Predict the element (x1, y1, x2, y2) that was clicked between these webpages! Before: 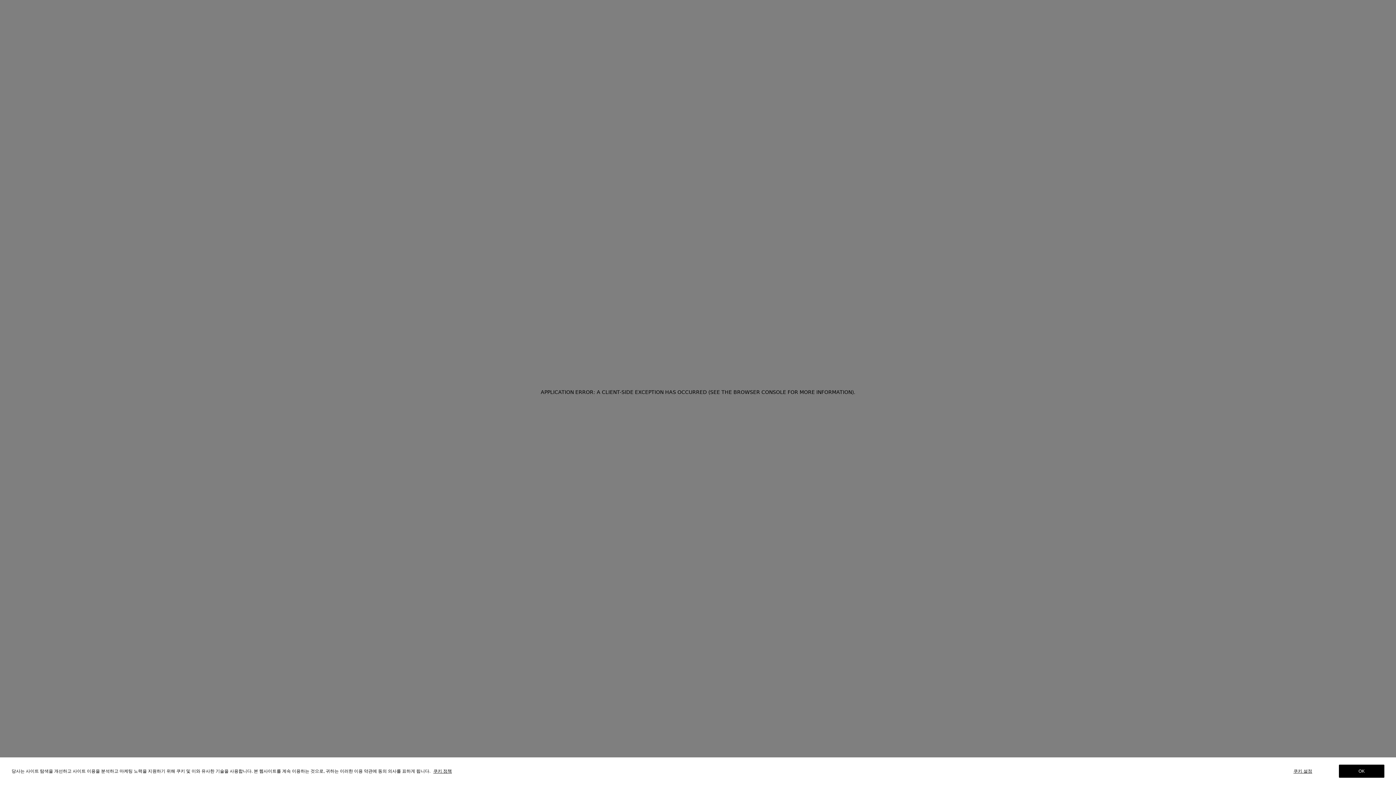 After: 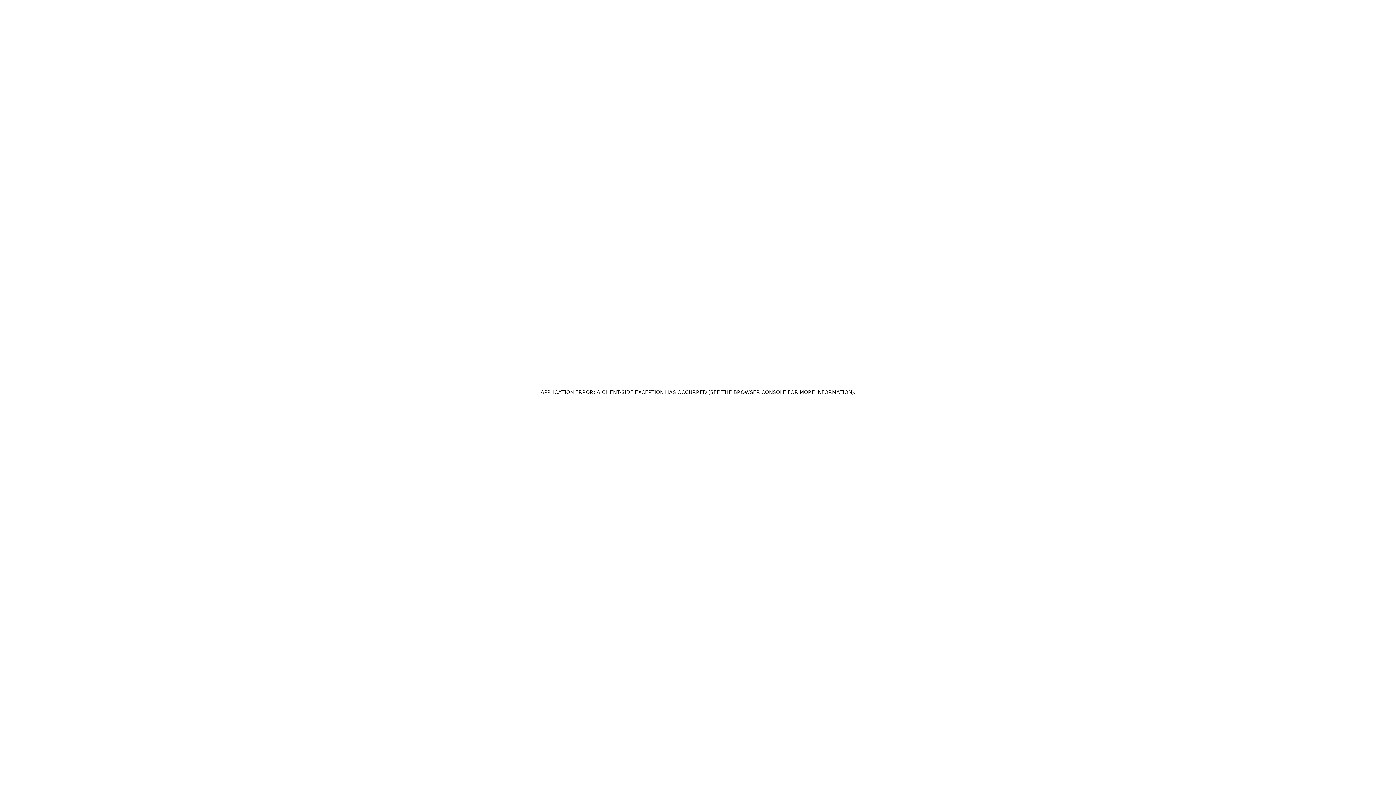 Action: bbox: (1339, 765, 1384, 778) label: OK